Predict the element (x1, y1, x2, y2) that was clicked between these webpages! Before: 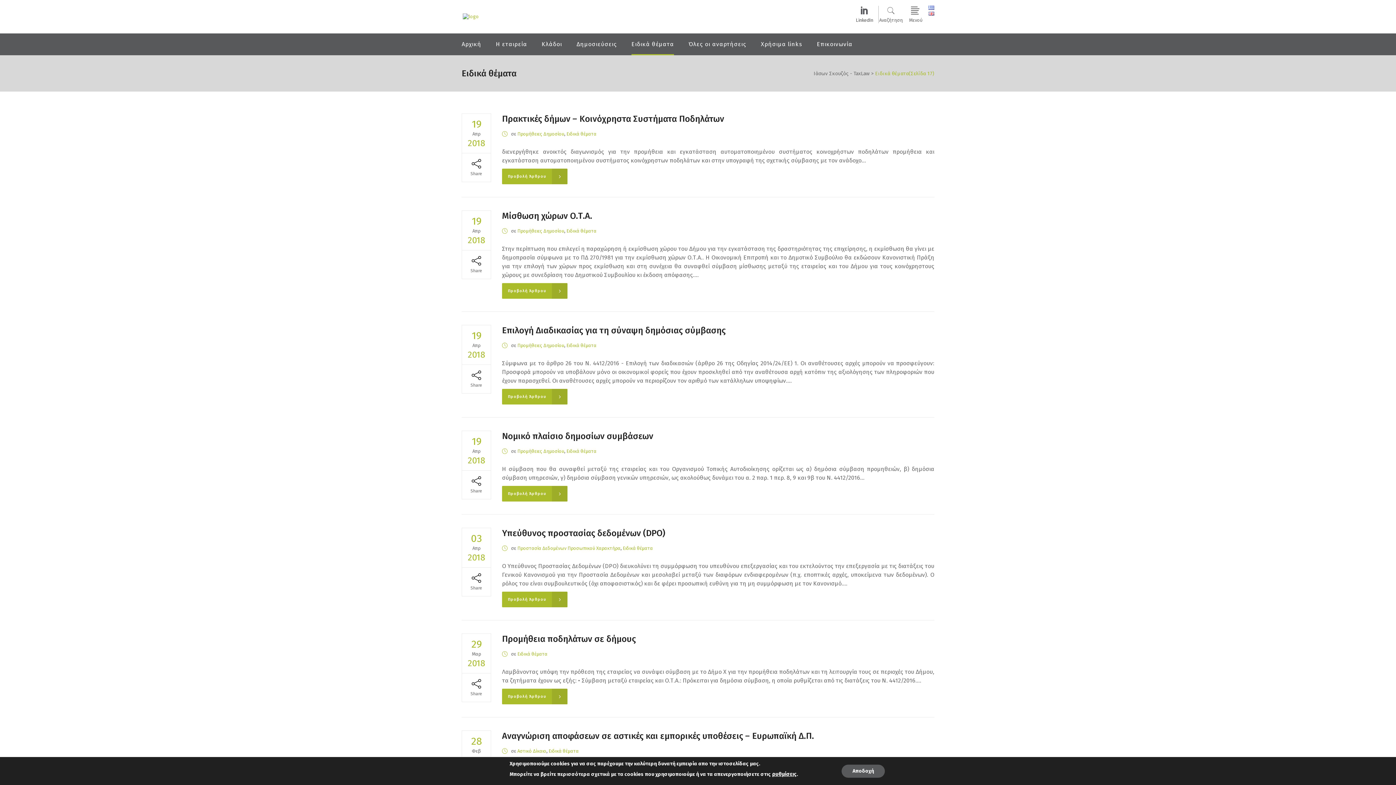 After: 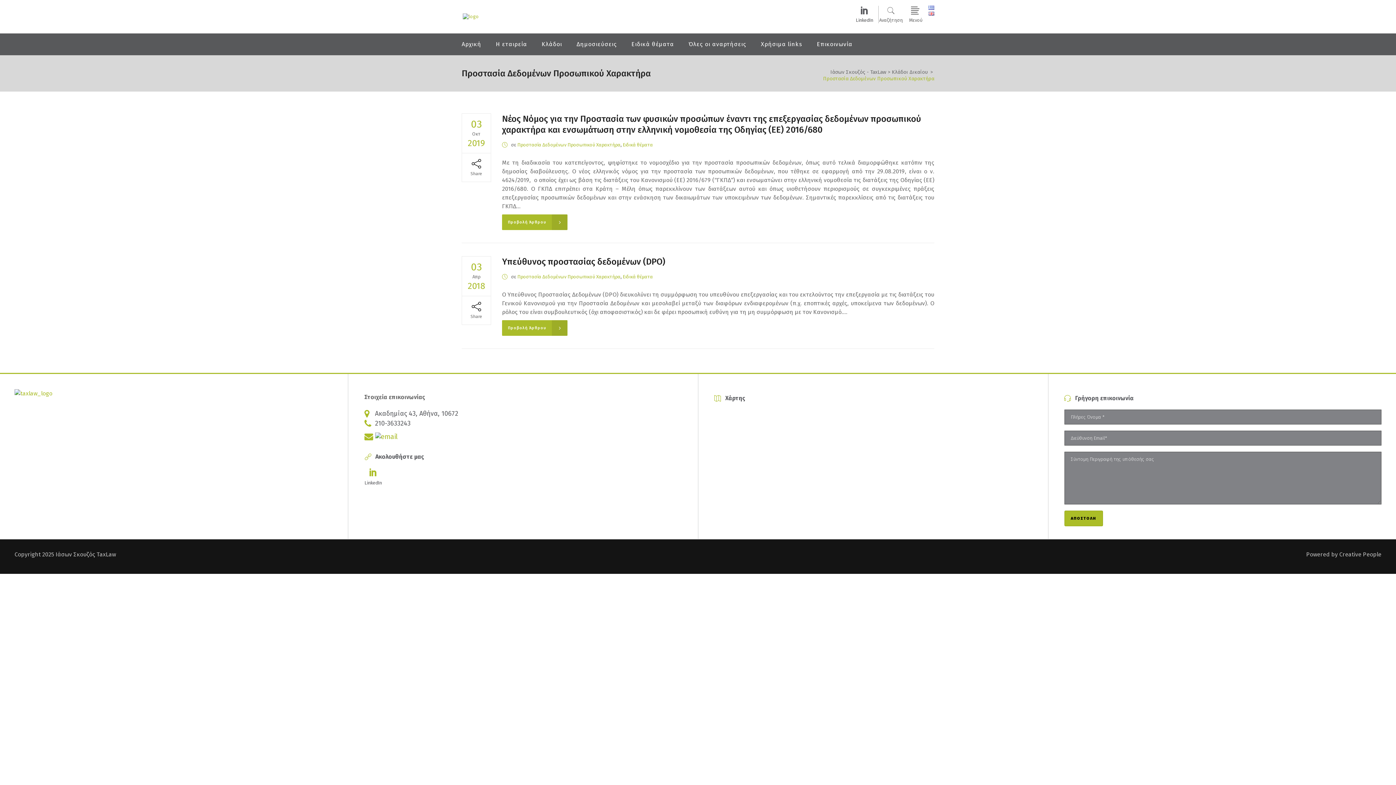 Action: label: Προστασία Δεδομένων Προσωπικού Χαρακτήρα bbox: (517, 545, 620, 551)